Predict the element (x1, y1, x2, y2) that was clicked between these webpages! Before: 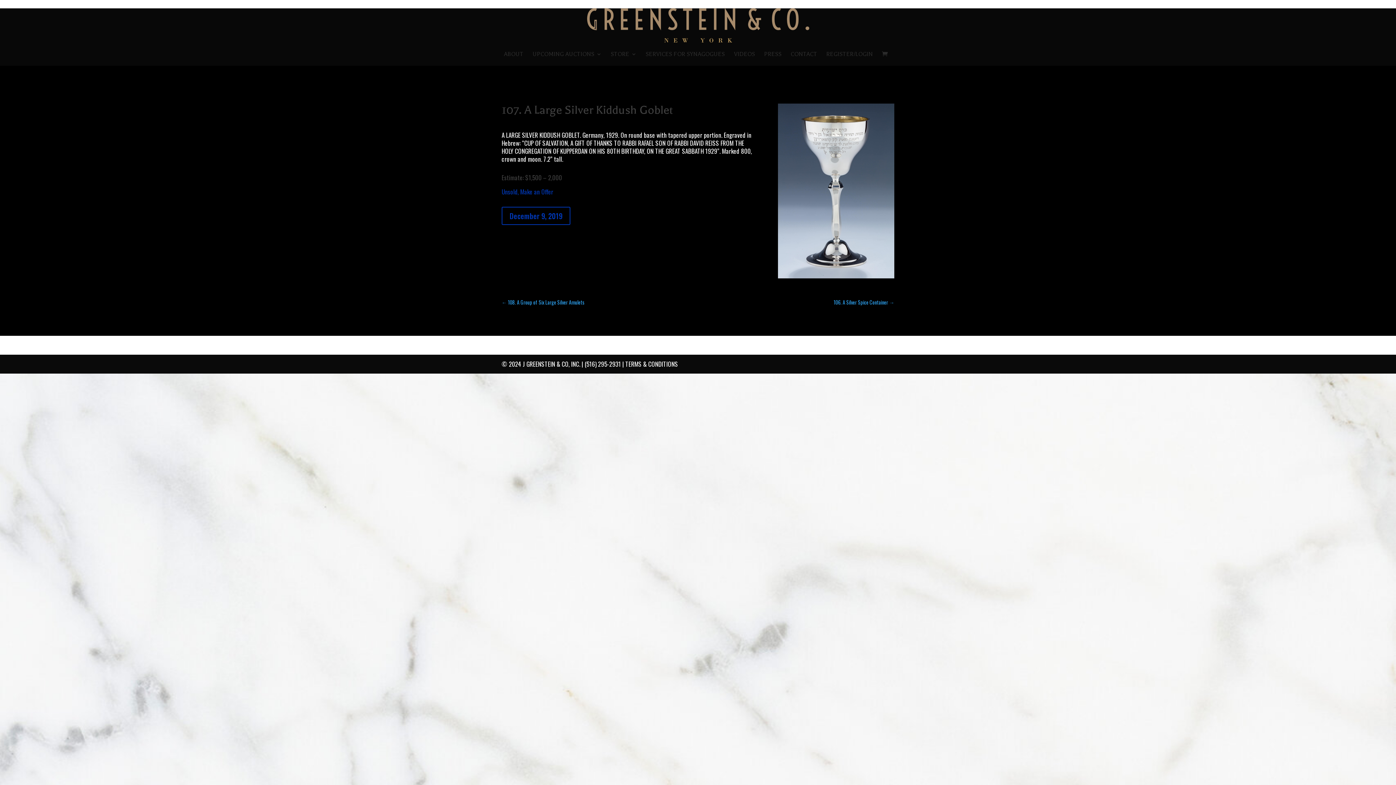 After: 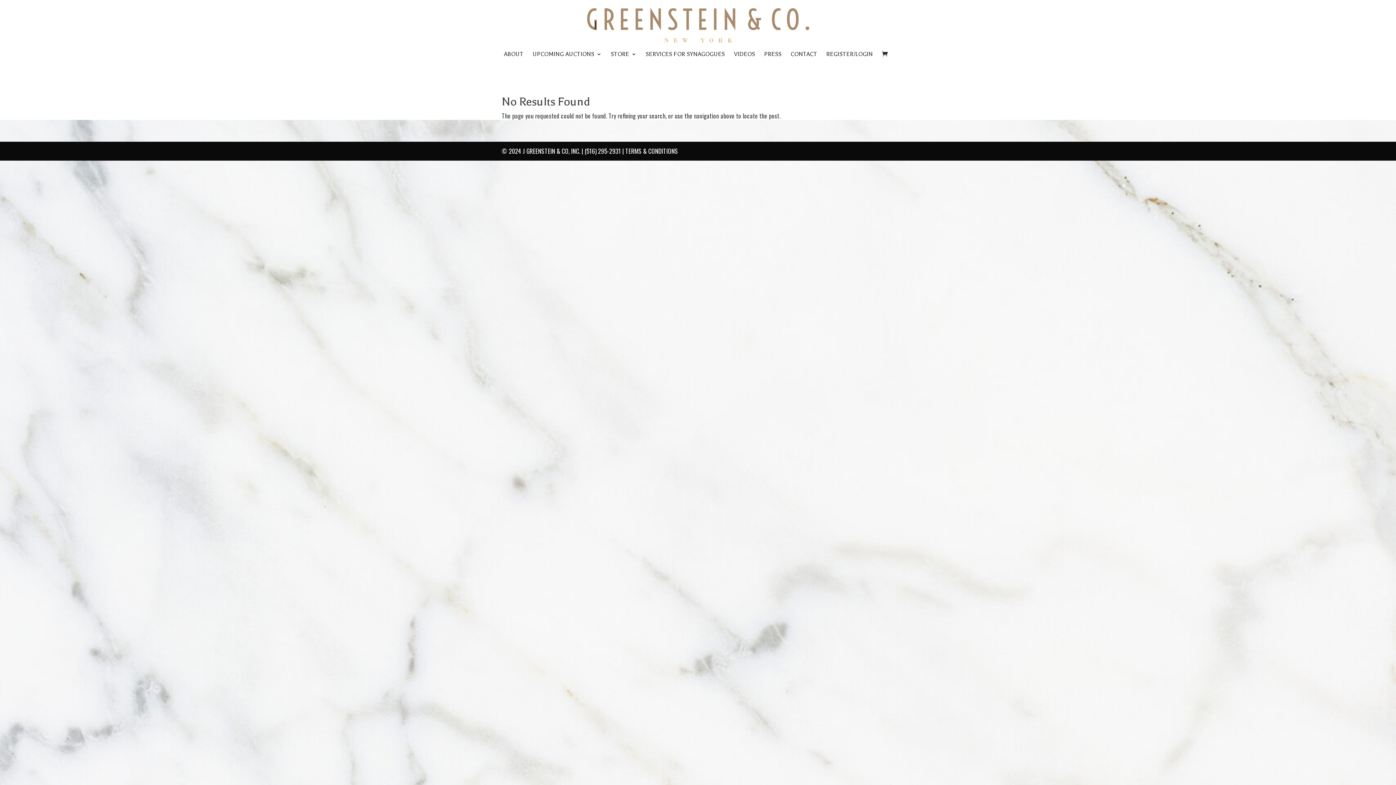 Action: label: December 9, 2019 bbox: (501, 206, 570, 225)